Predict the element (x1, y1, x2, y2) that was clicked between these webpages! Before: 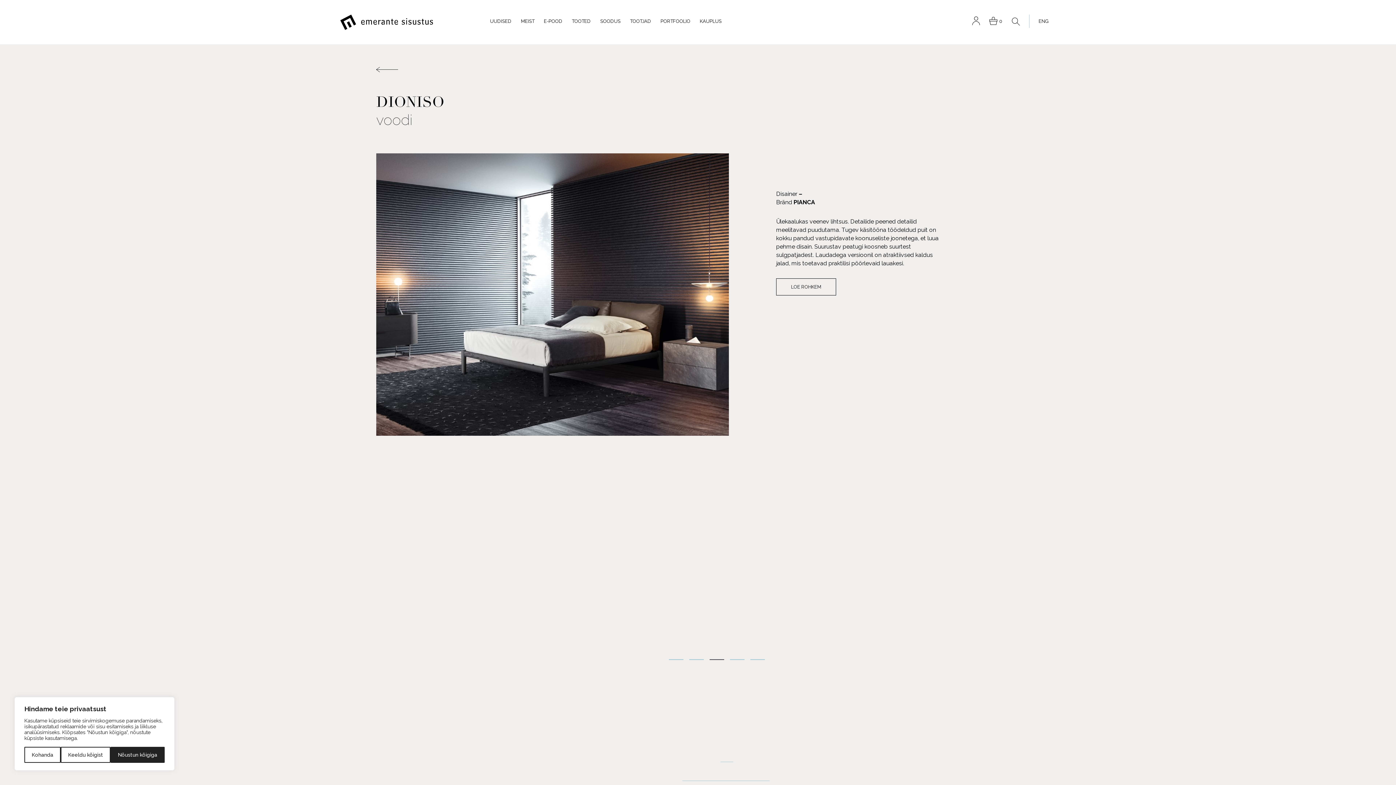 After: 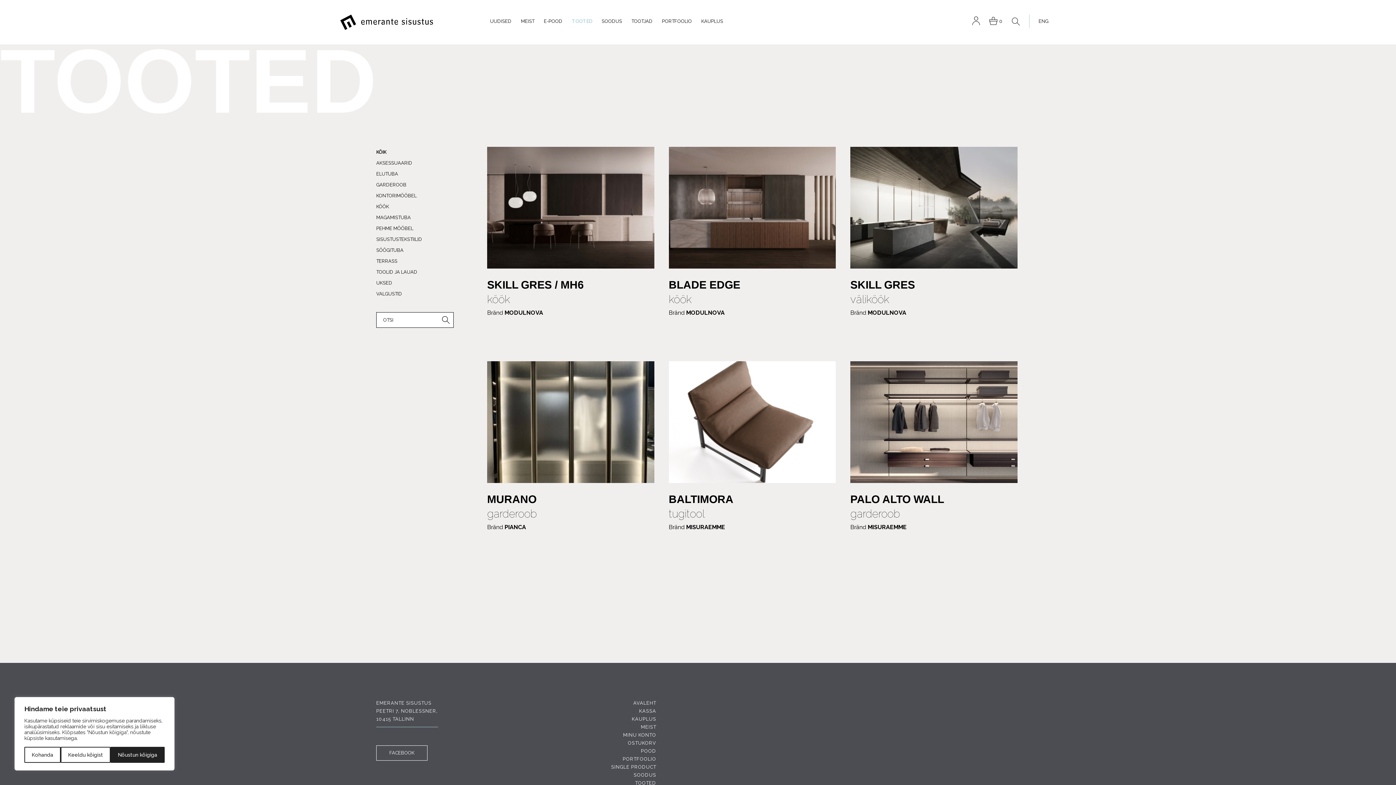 Action: label: TOOTED bbox: (572, 14, 590, 28)